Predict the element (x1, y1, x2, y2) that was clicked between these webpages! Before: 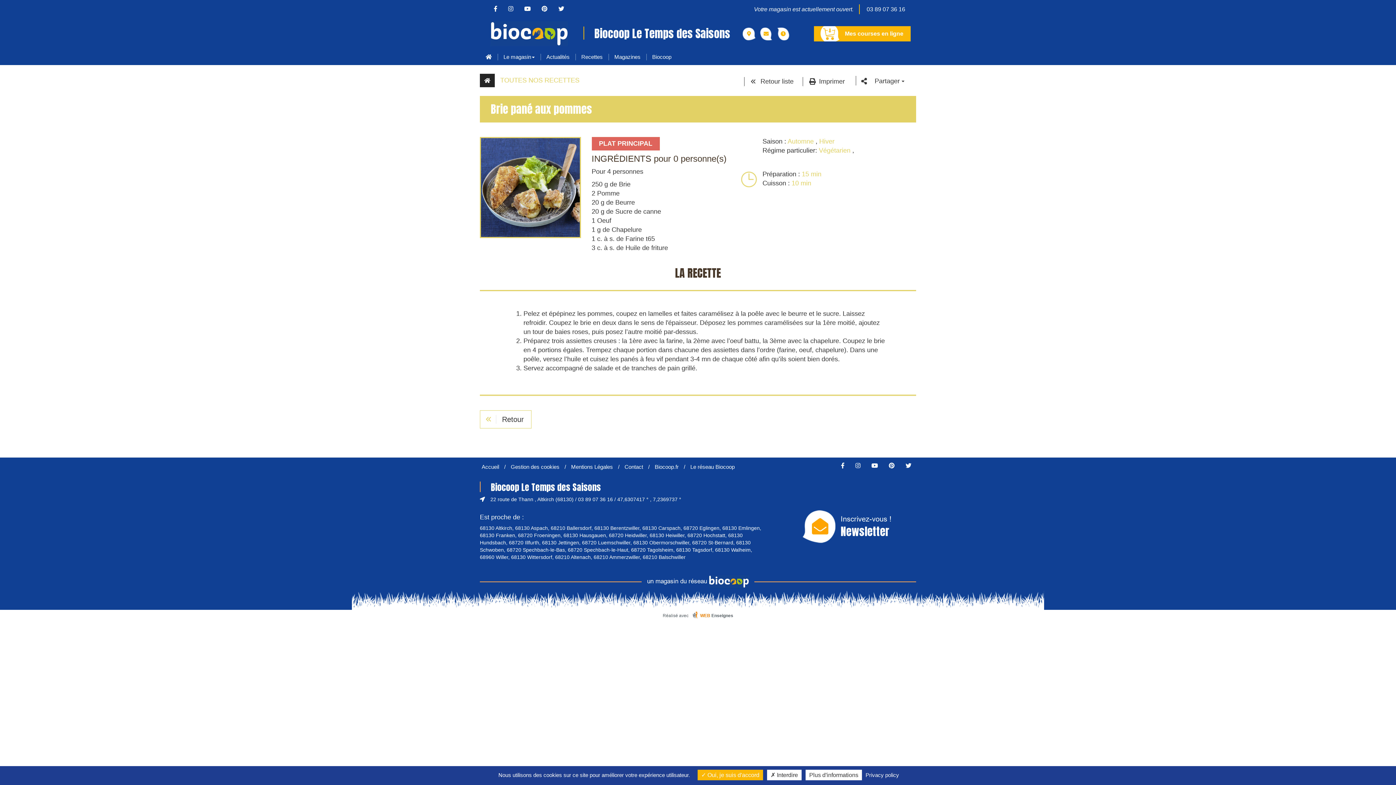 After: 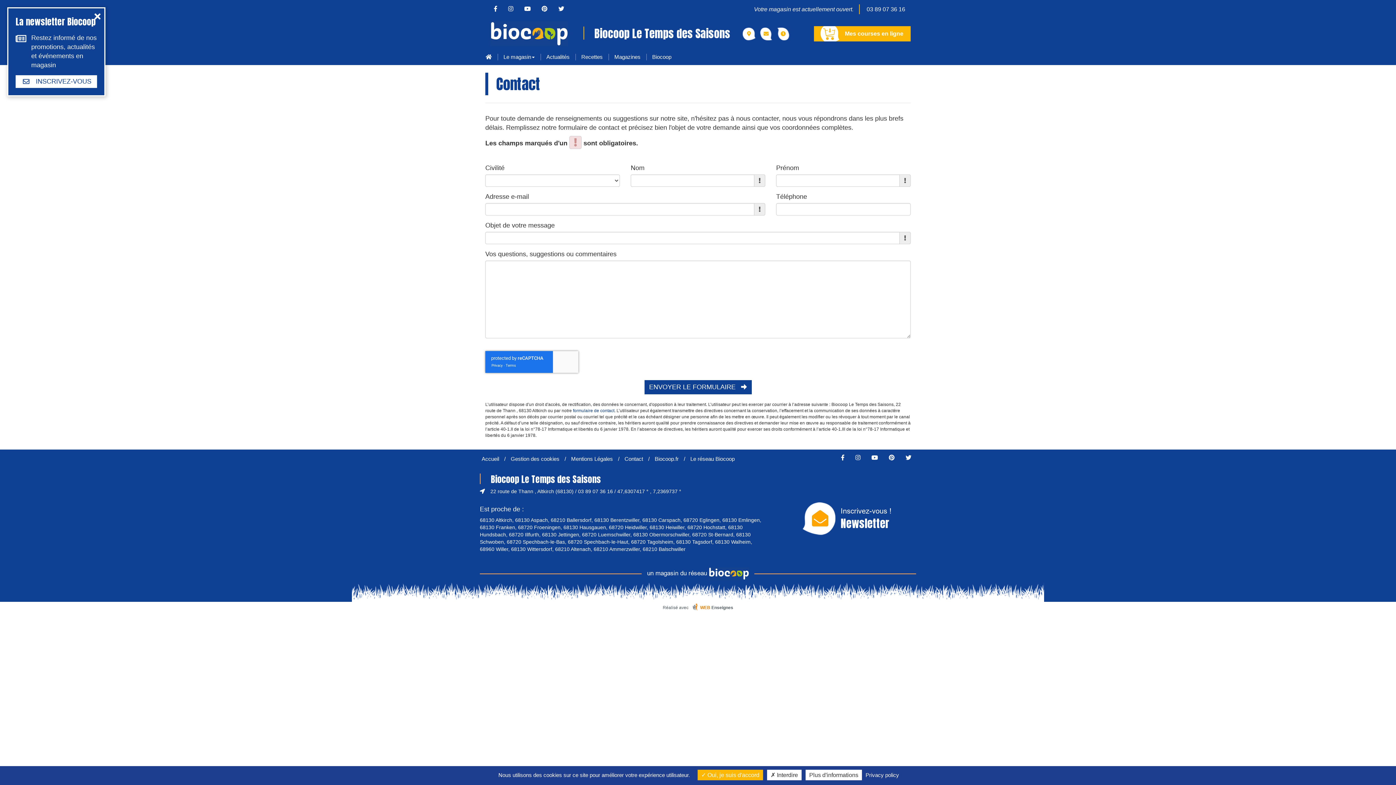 Action: bbox: (861, 3, 910, 15) label: 03 89 07 36 16